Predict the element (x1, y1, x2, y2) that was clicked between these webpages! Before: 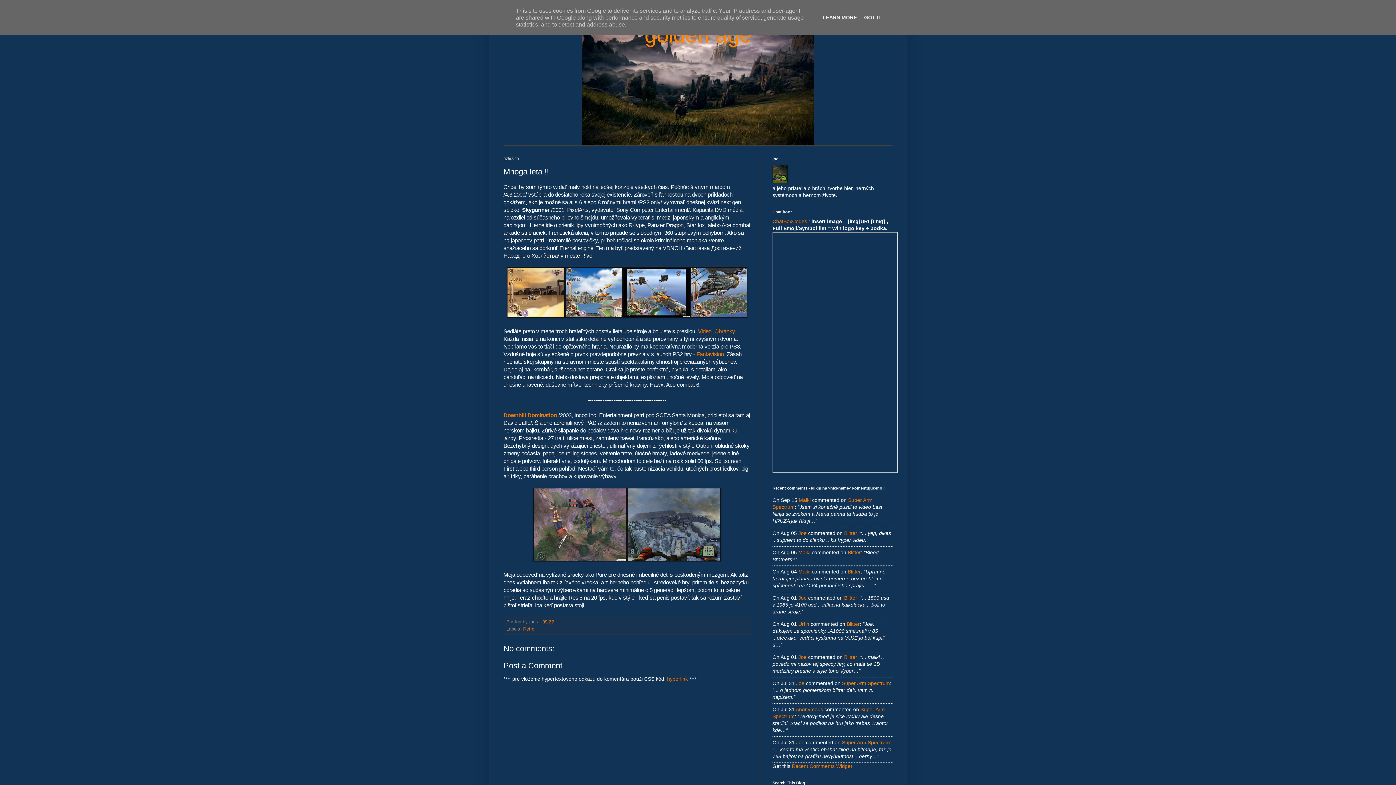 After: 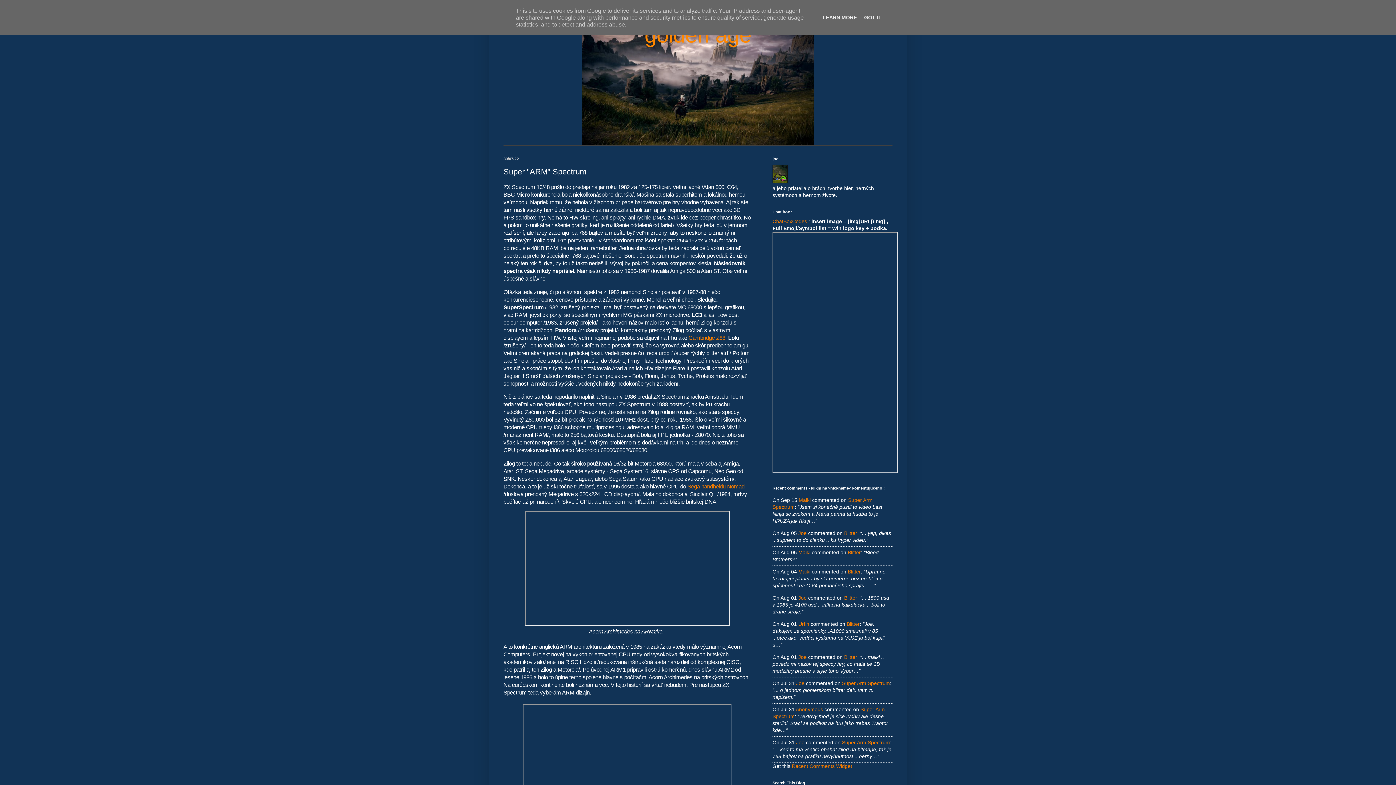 Action: label: Super Arm Spectrum bbox: (842, 680, 890, 686)